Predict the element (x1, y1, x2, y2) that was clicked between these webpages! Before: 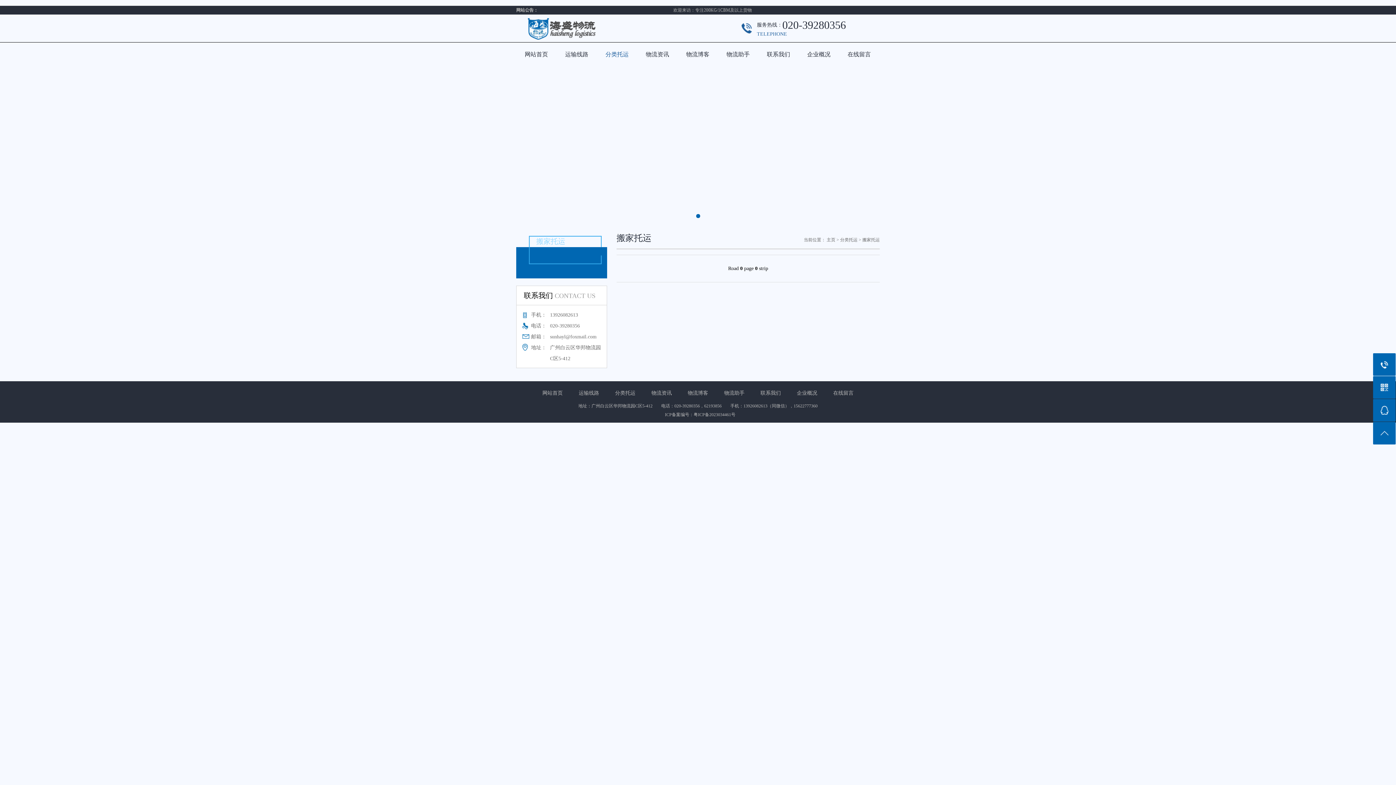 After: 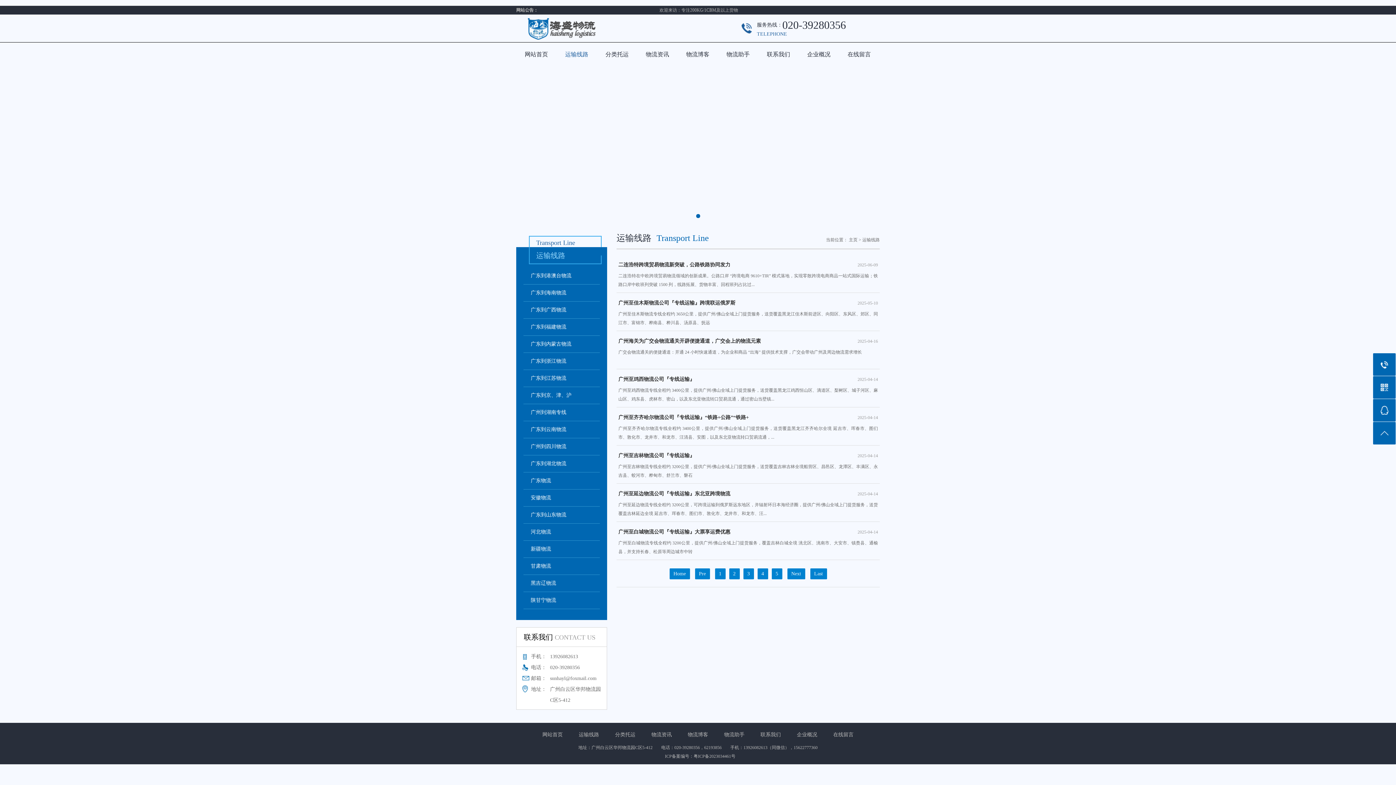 Action: bbox: (571, 385, 606, 401) label: 运输线路